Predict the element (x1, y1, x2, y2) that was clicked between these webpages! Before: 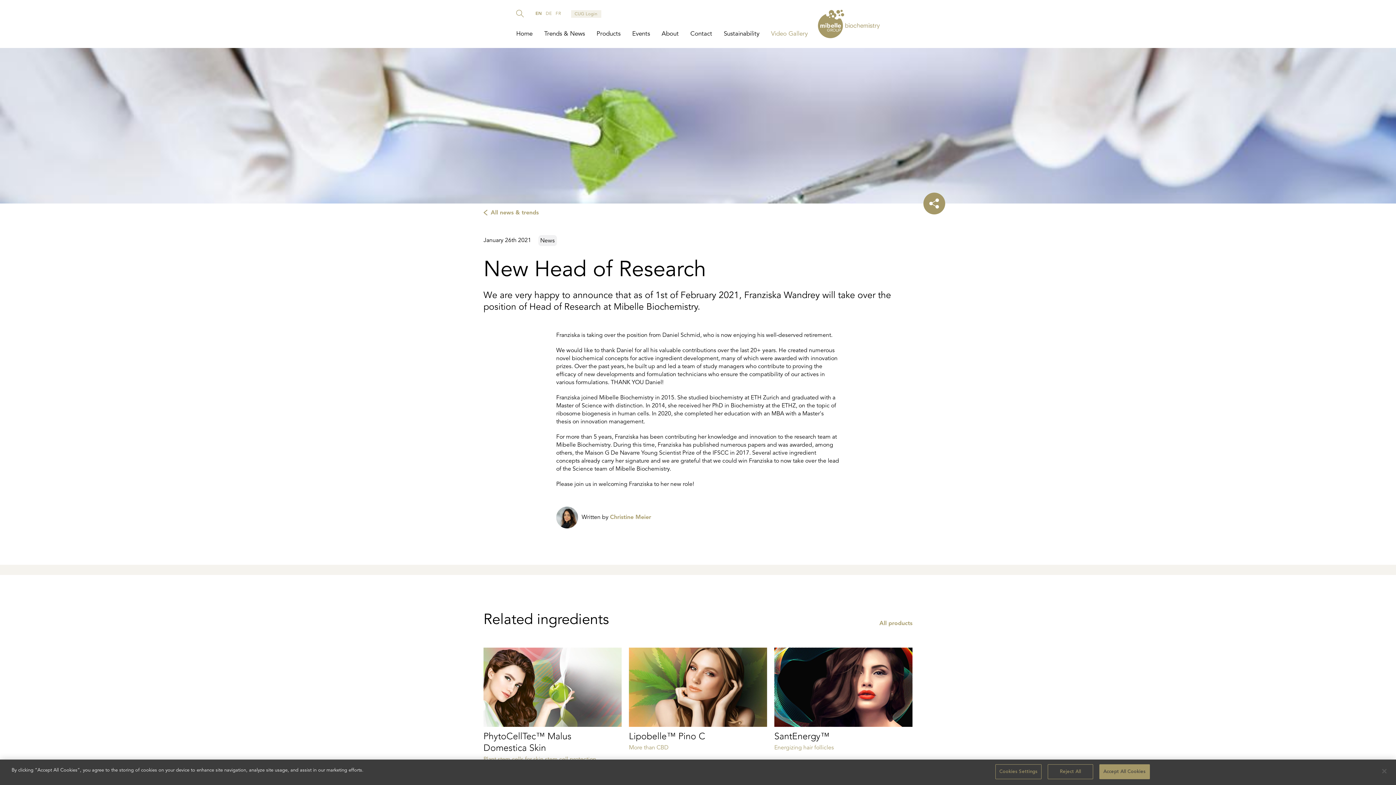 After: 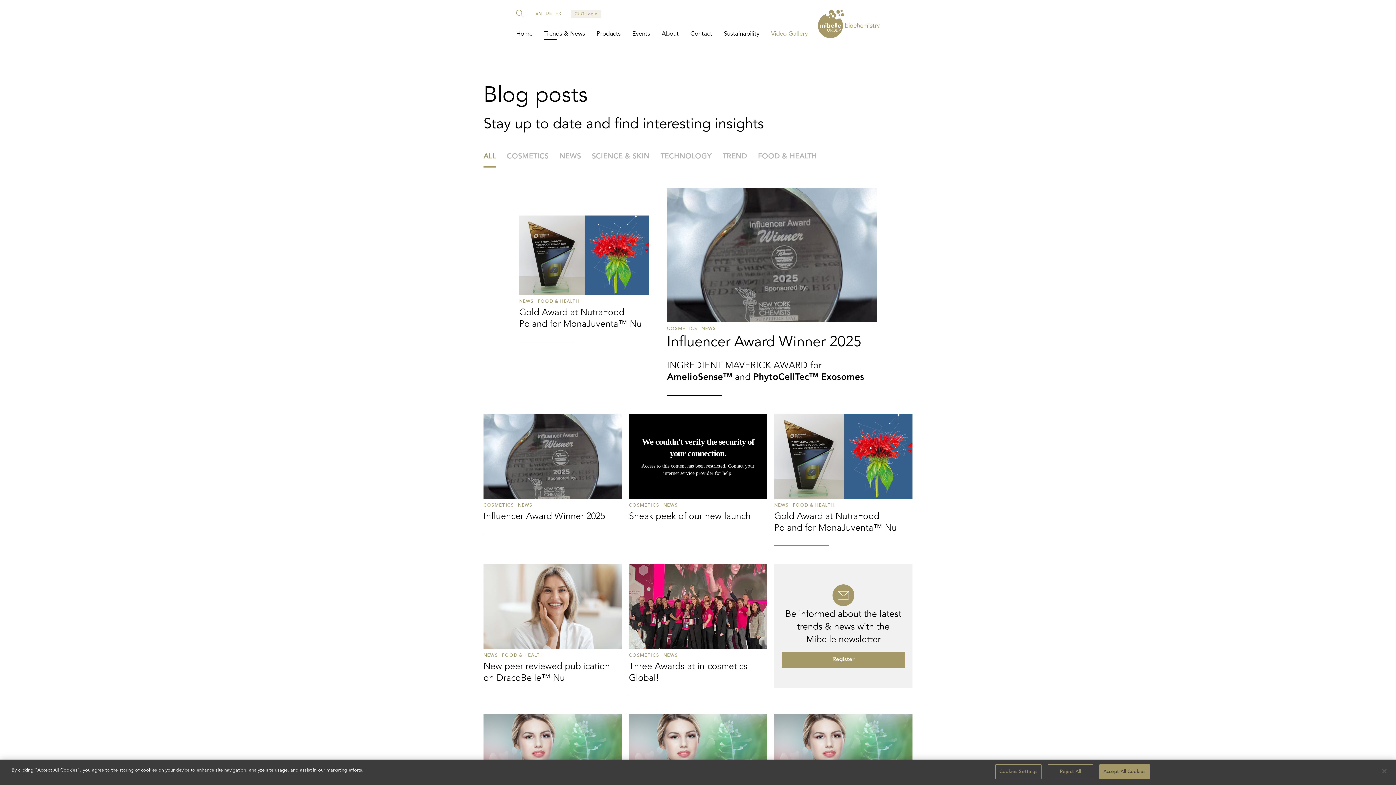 Action: bbox: (544, 29, 585, 38) label: Trends & News